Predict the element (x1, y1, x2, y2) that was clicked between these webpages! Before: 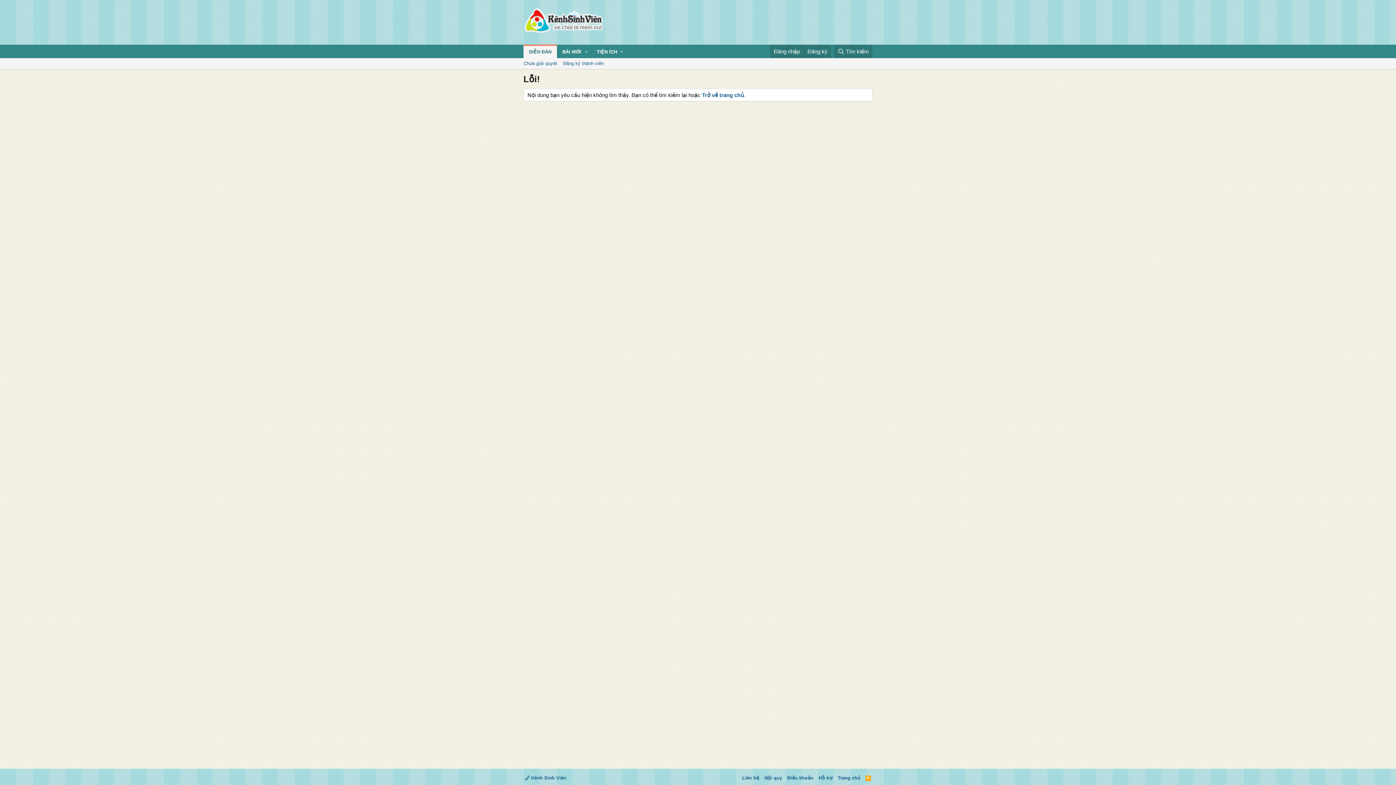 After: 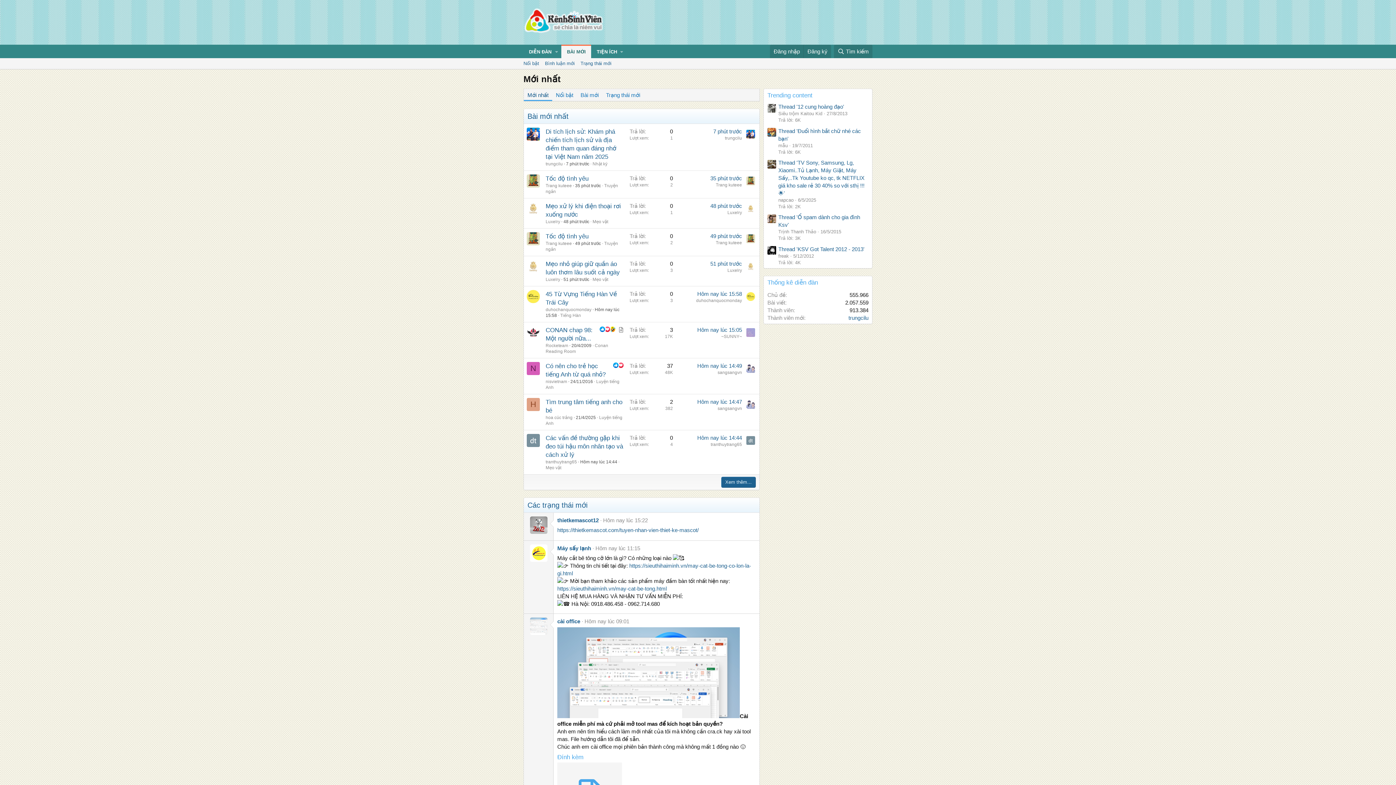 Action: bbox: (557, 45, 582, 58) label: BÀI MỚI